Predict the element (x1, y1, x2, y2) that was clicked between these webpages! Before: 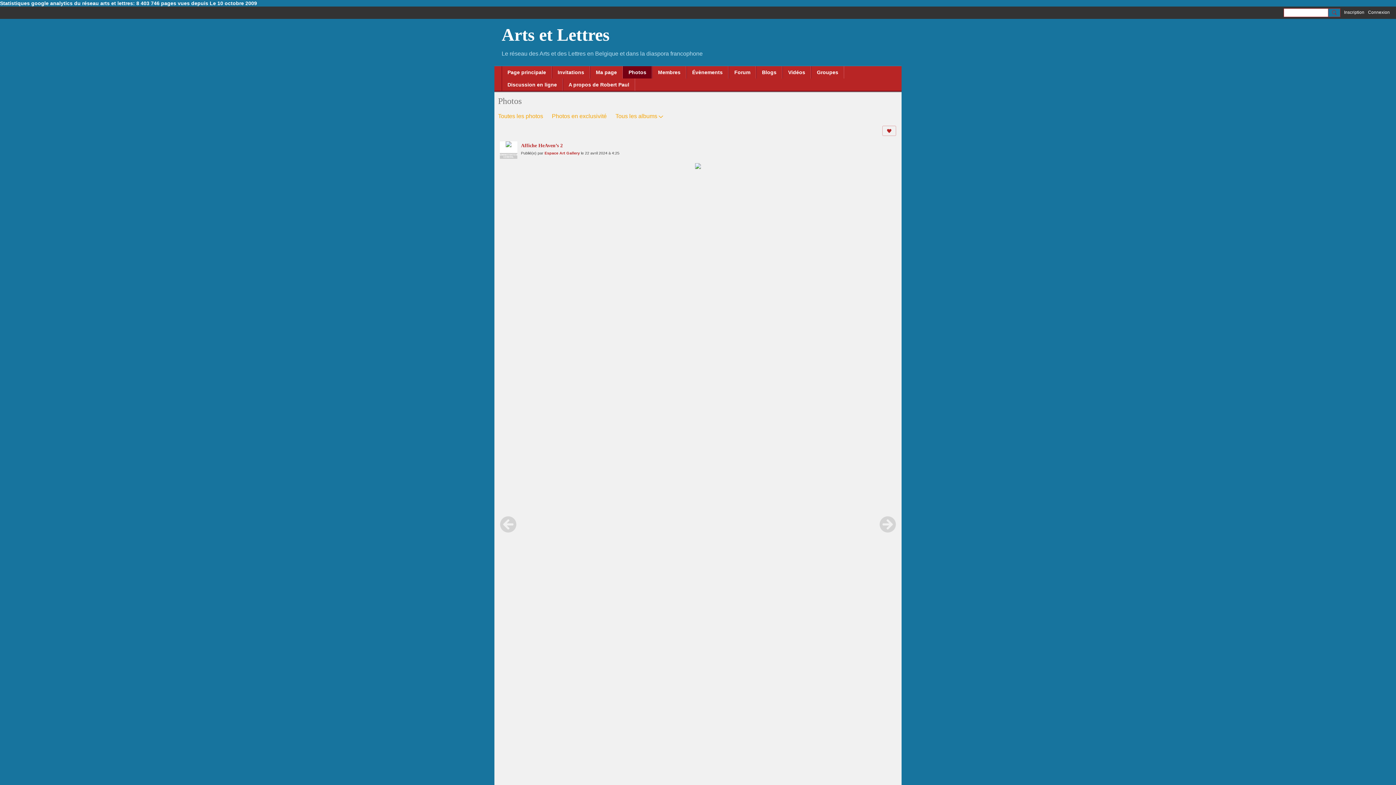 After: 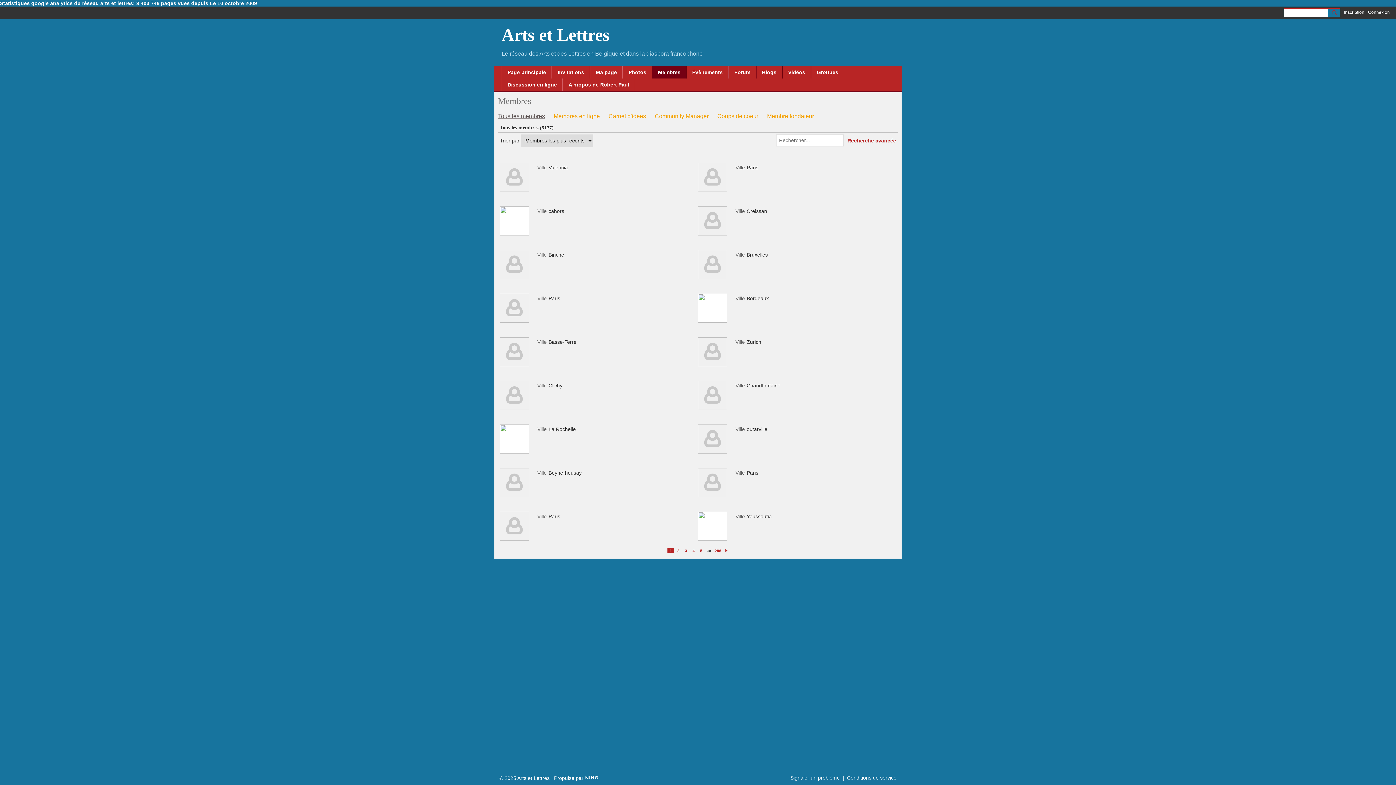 Action: label: Membres bbox: (652, 66, 686, 78)